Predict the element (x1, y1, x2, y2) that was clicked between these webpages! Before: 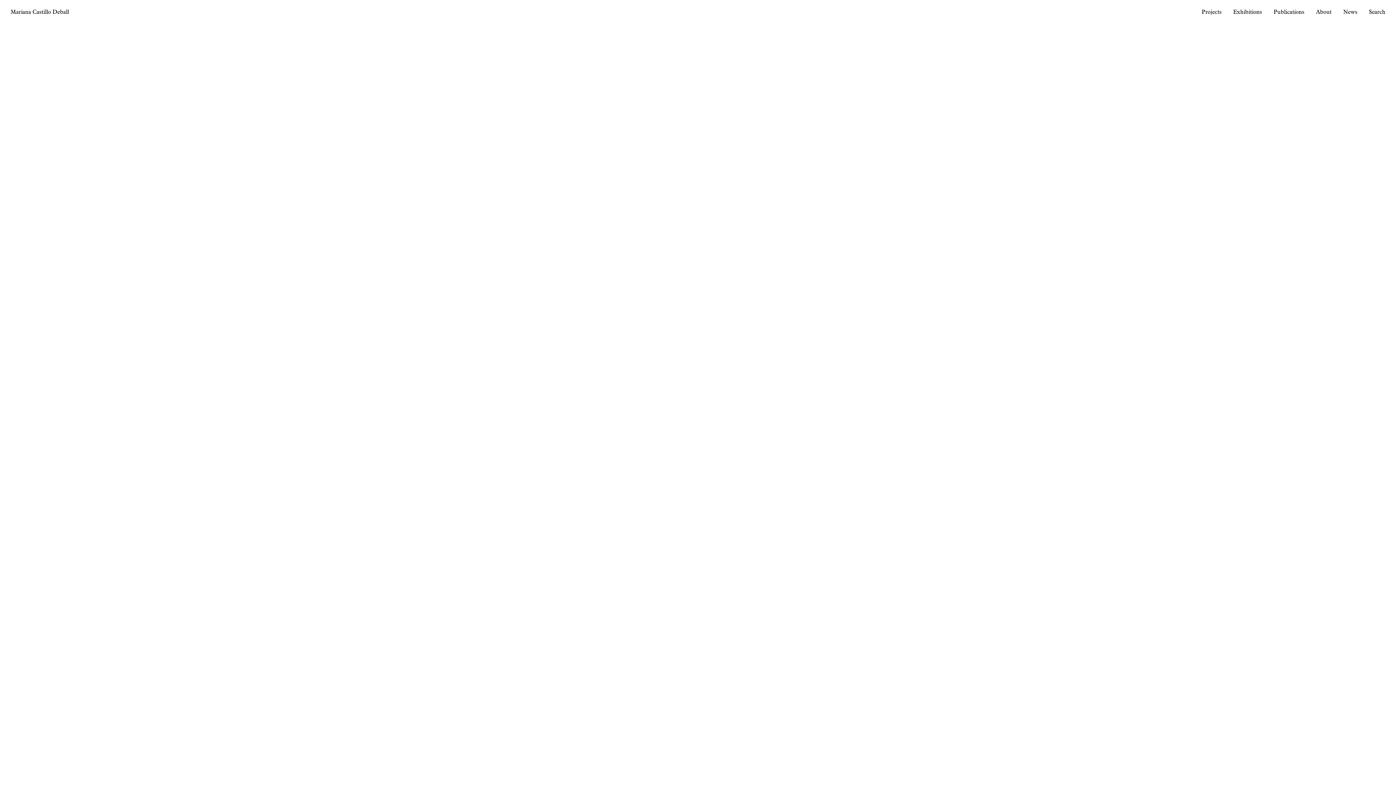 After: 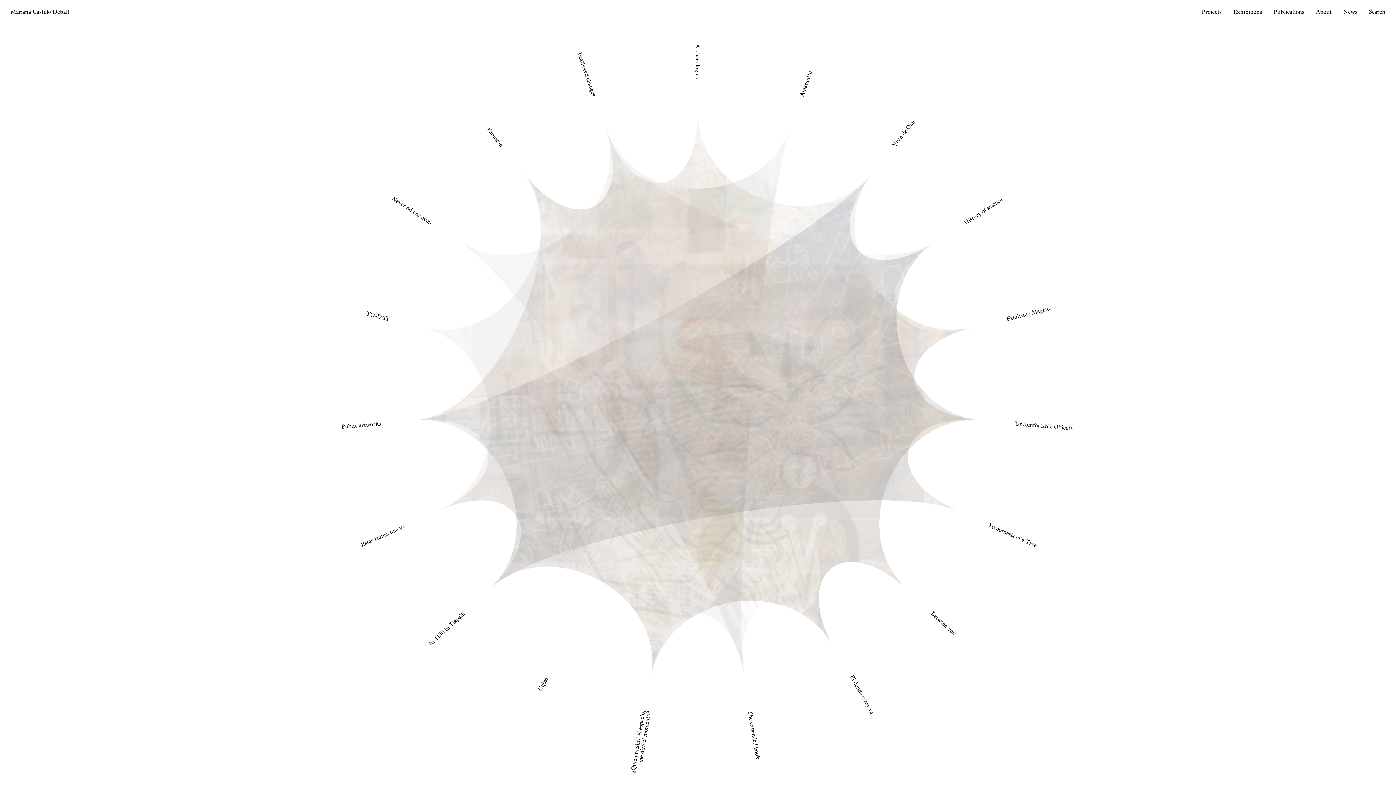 Action: bbox: (1202, 8, 1221, 14) label: Projects